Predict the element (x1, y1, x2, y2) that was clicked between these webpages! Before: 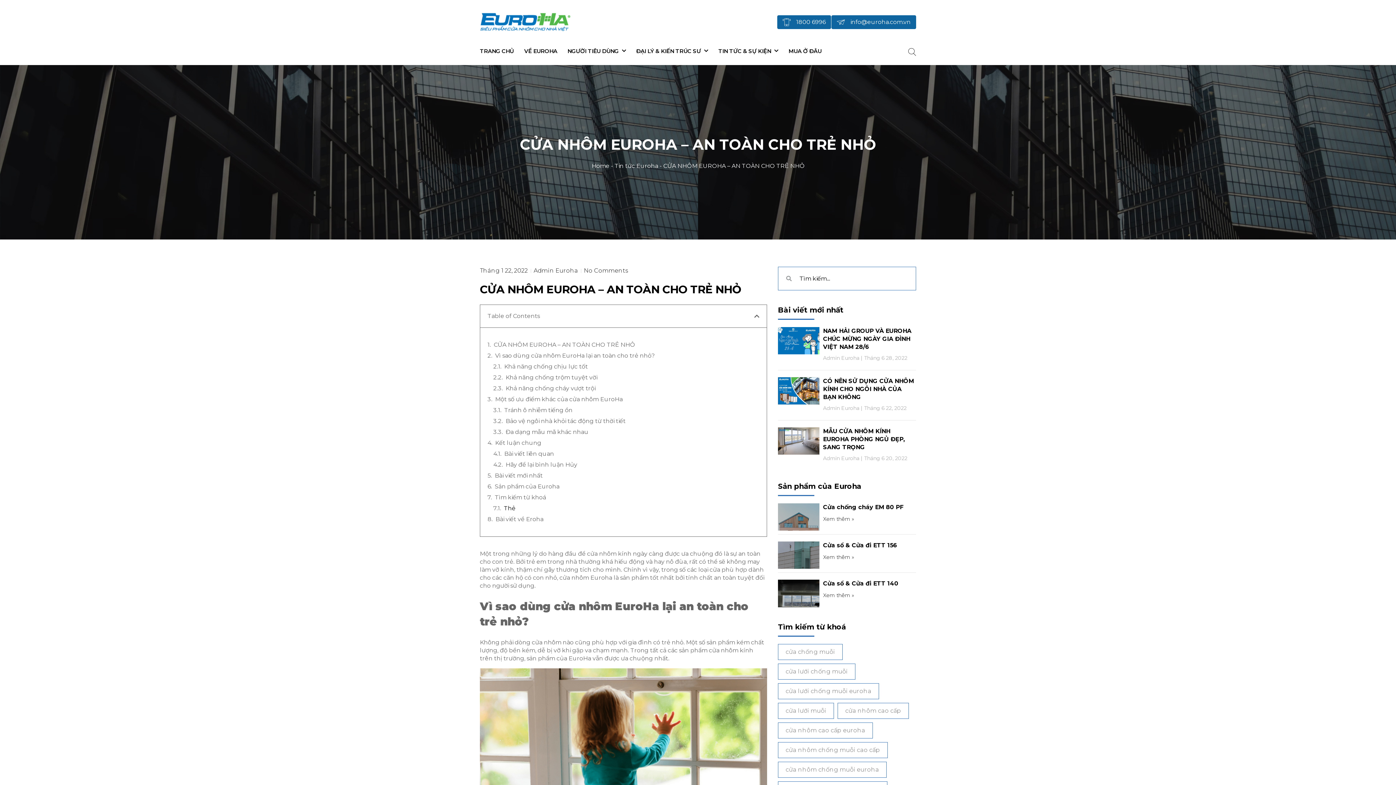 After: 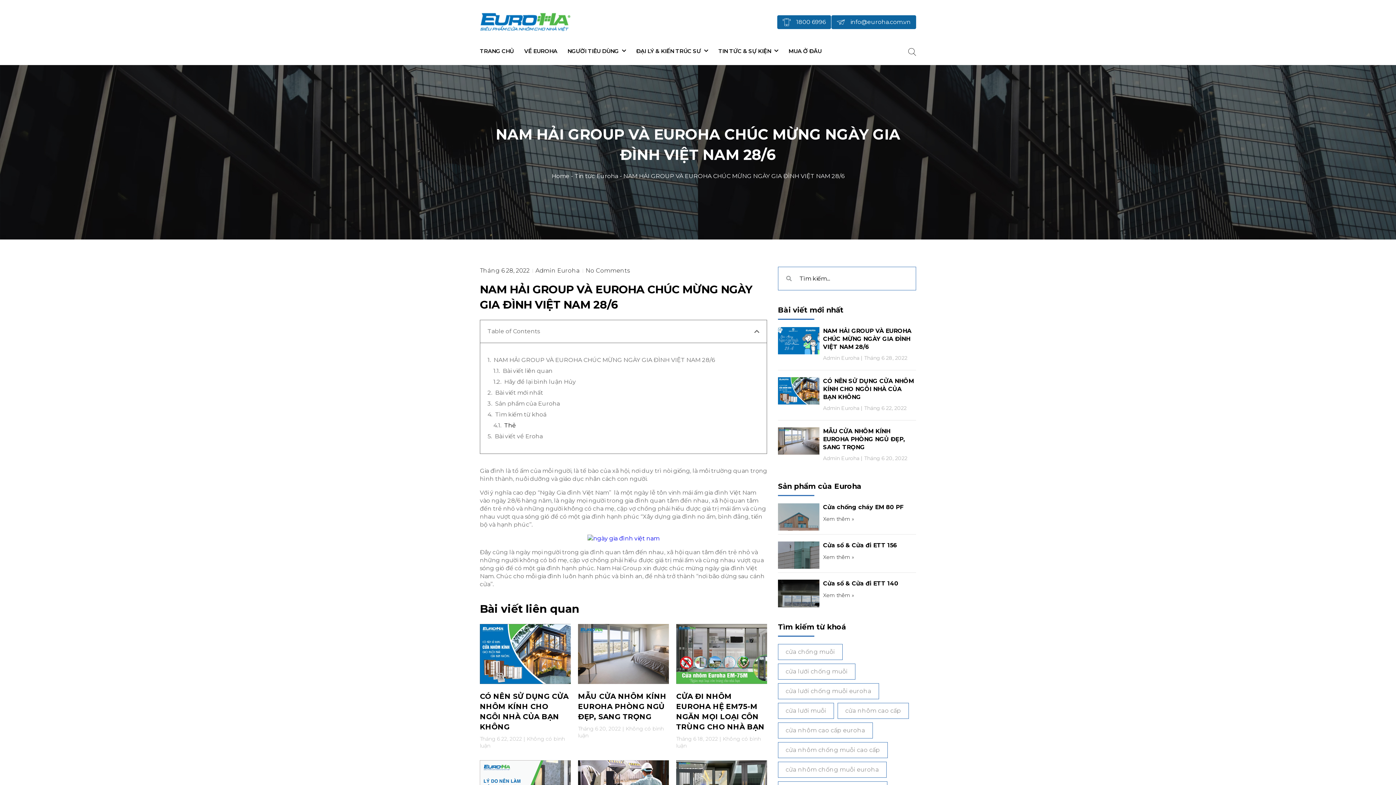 Action: bbox: (778, 327, 819, 366)